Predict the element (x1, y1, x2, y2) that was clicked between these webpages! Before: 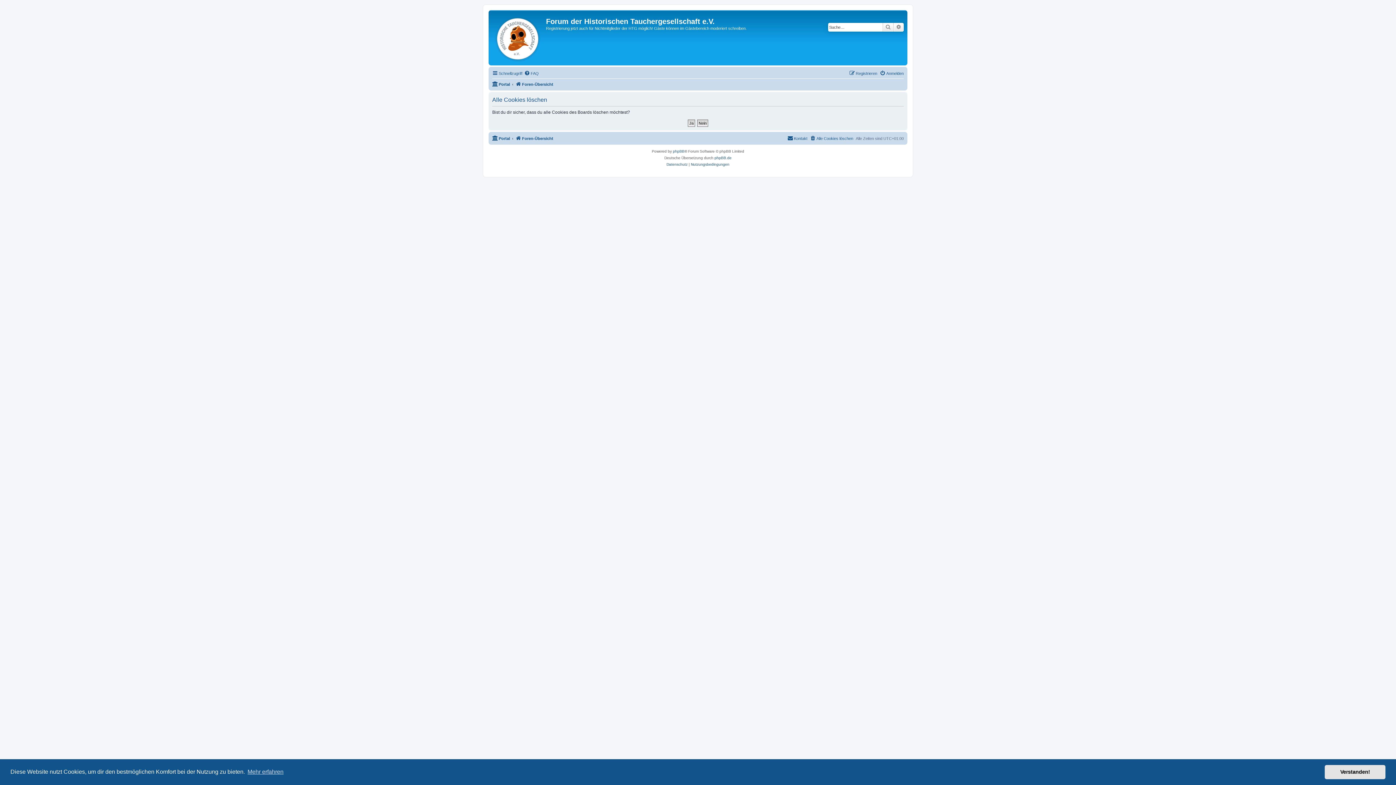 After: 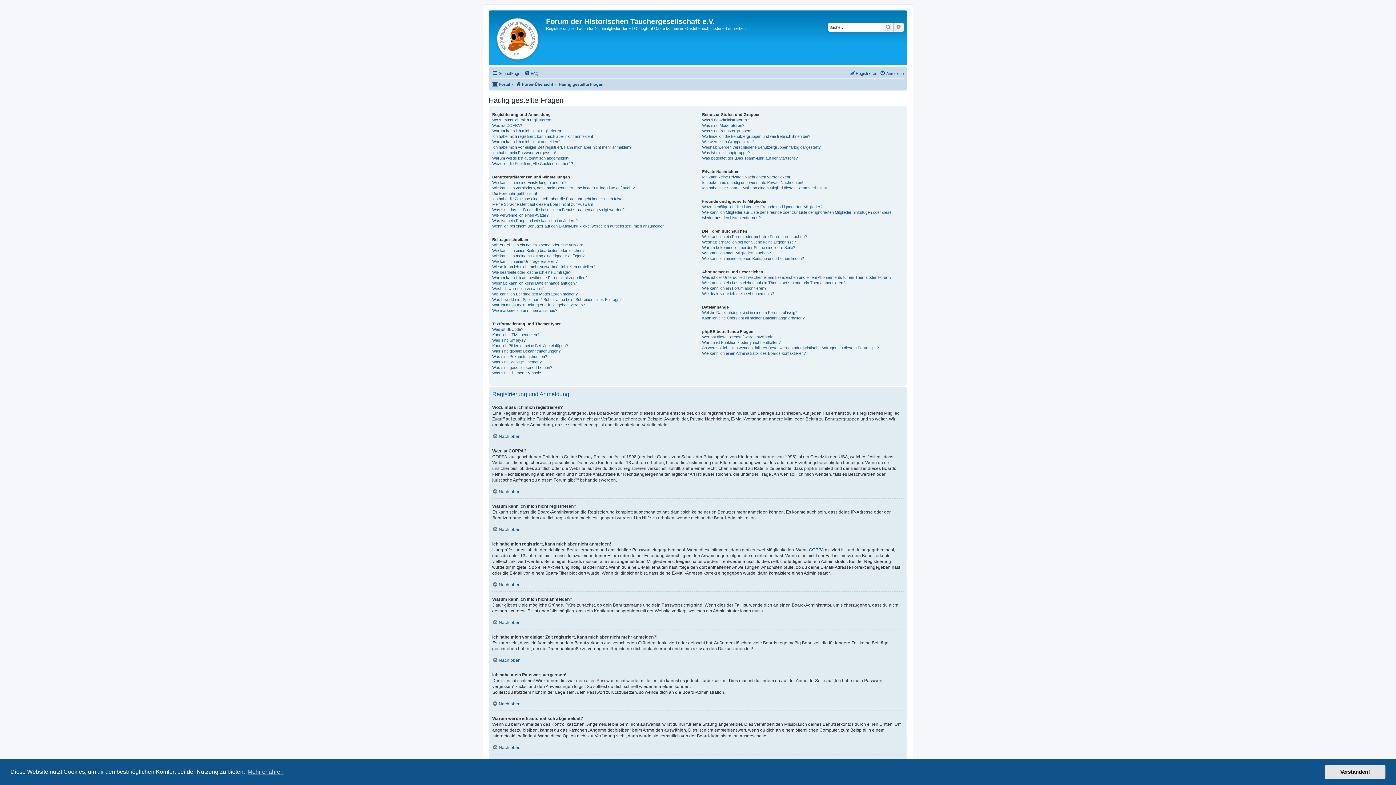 Action: bbox: (524, 69, 538, 77) label: FAQ